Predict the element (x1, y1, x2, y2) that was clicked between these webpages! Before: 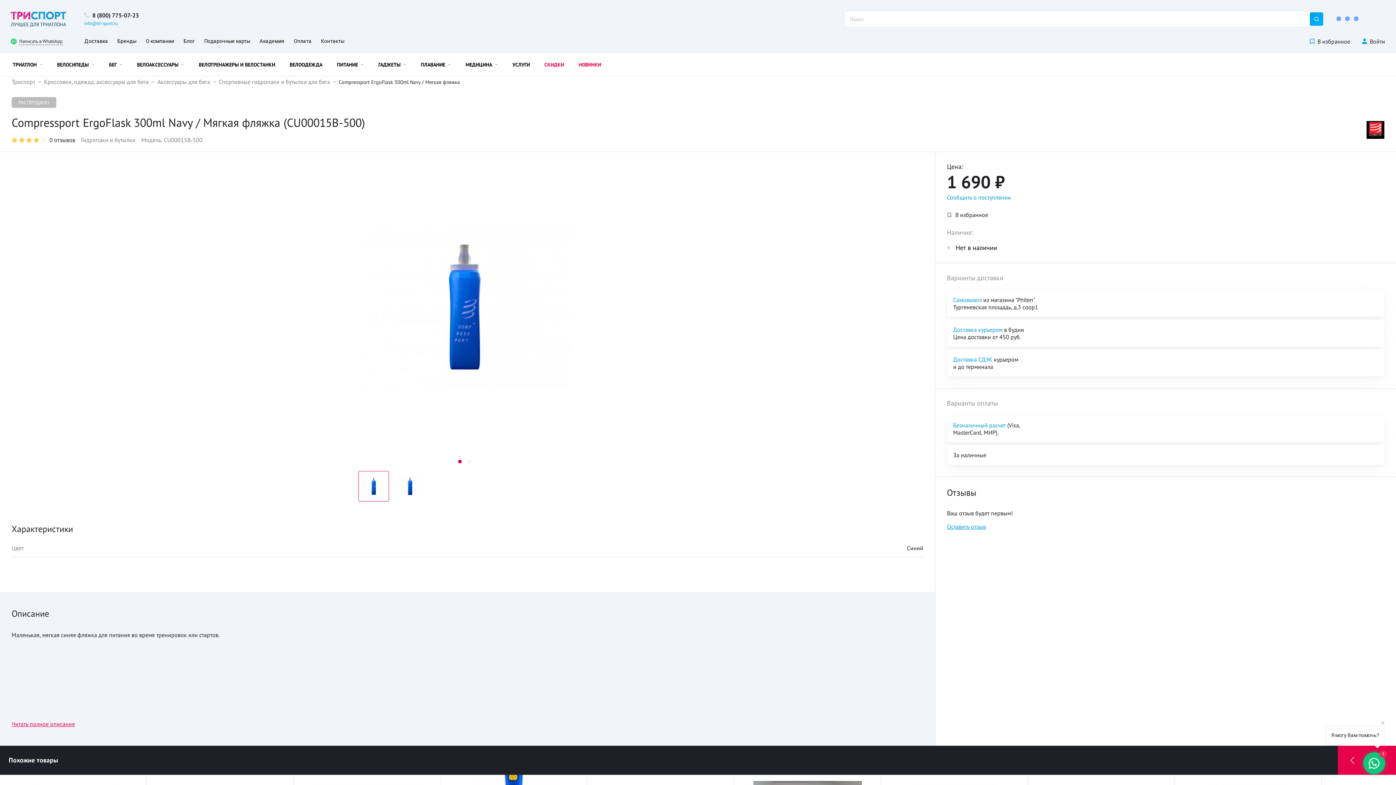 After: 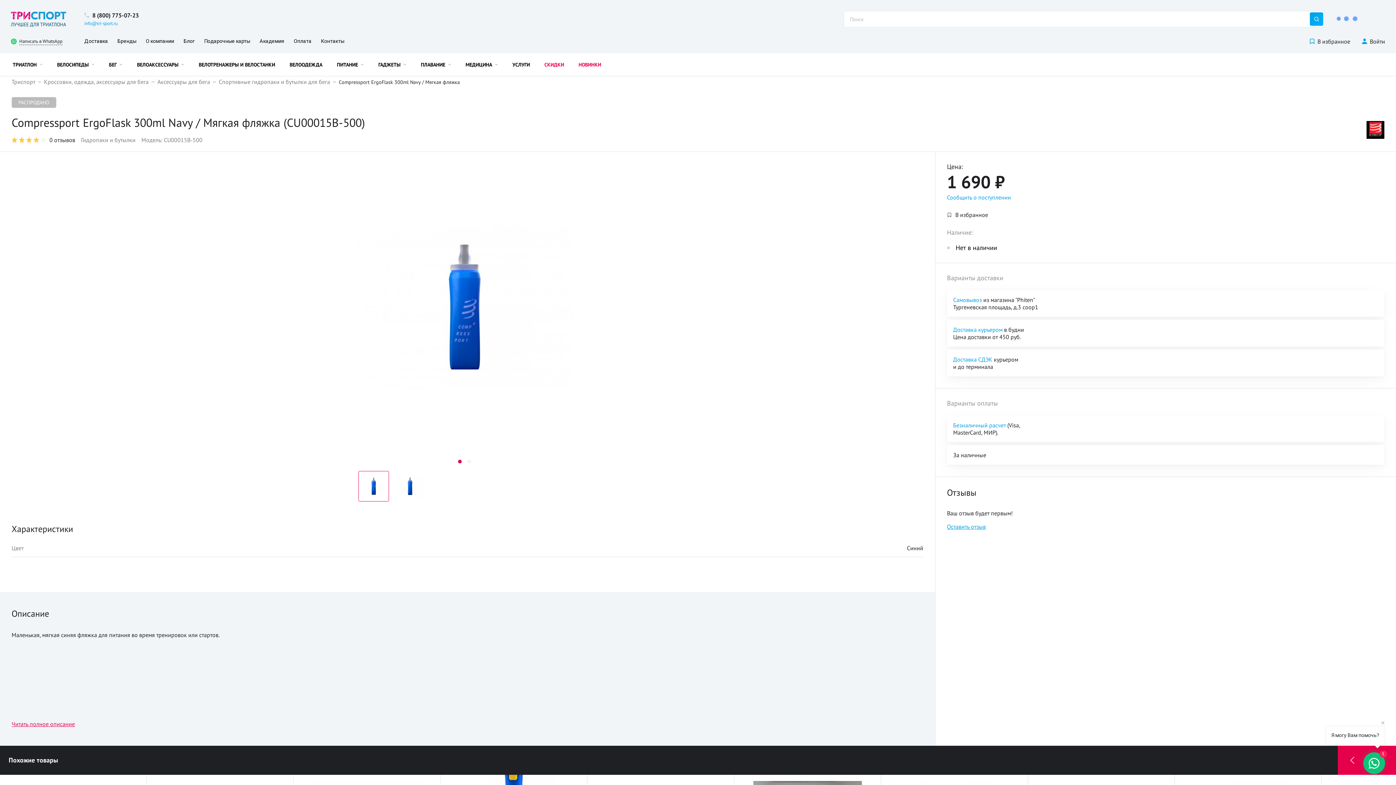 Action: label: Написать в WhatsApp bbox: (10, 37, 66, 44)